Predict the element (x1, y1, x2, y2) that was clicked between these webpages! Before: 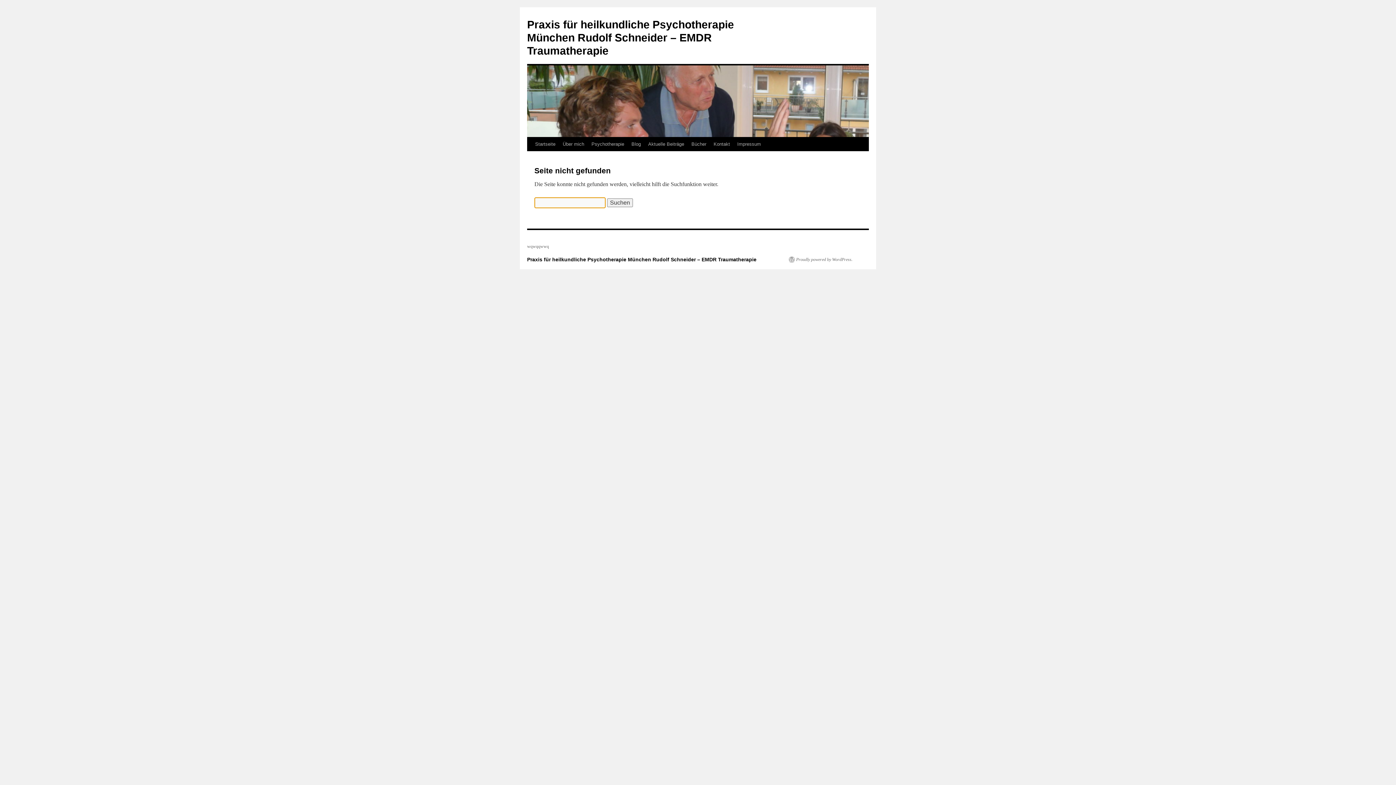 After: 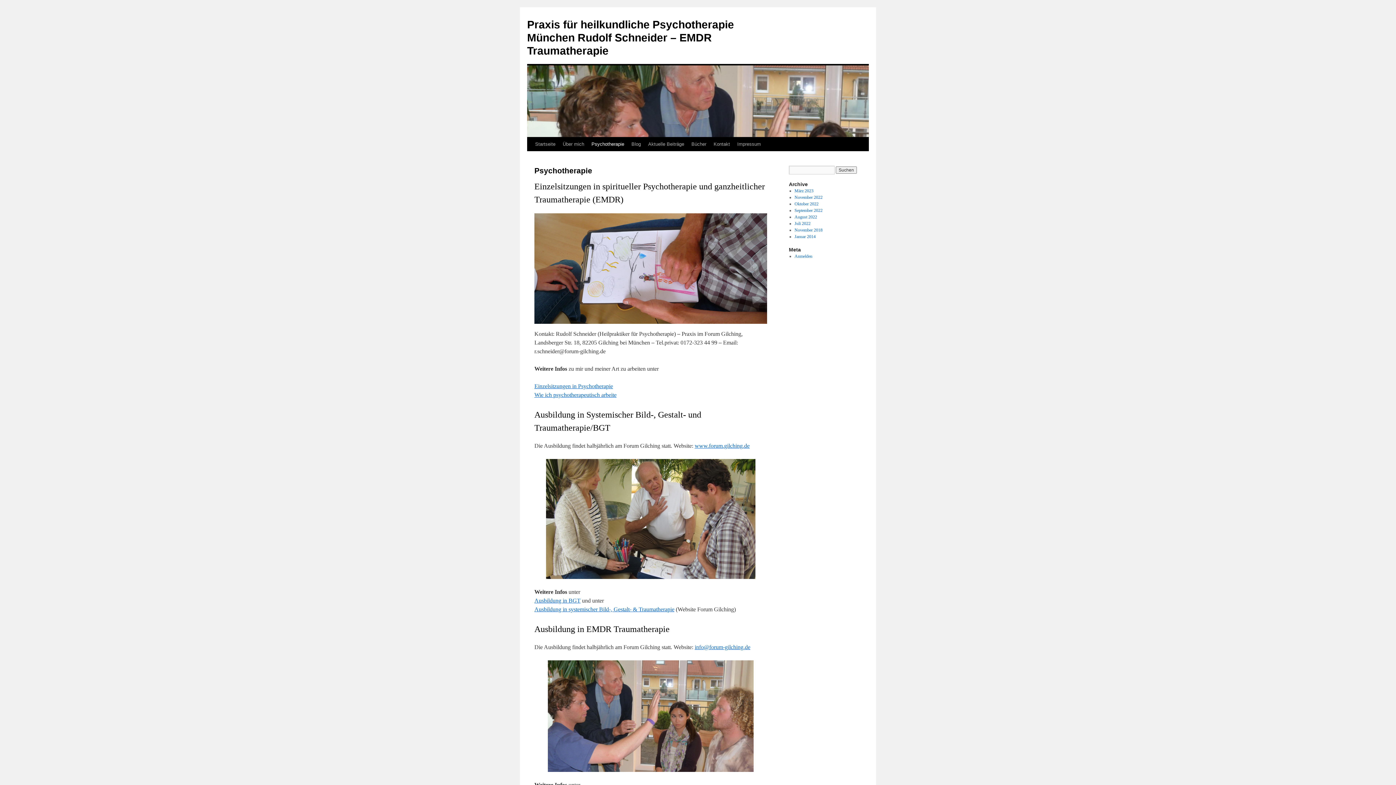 Action: label: Psychotherapie bbox: (588, 137, 628, 151)